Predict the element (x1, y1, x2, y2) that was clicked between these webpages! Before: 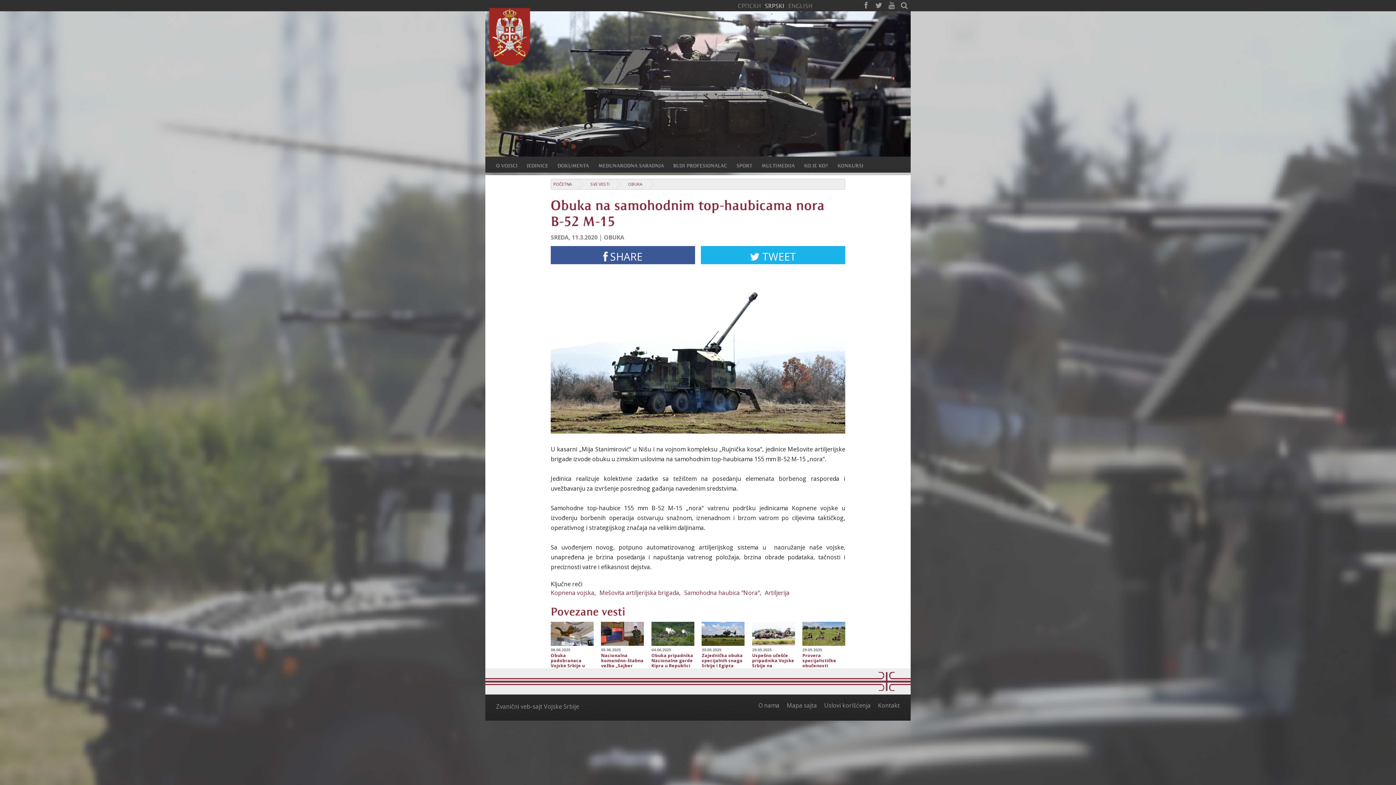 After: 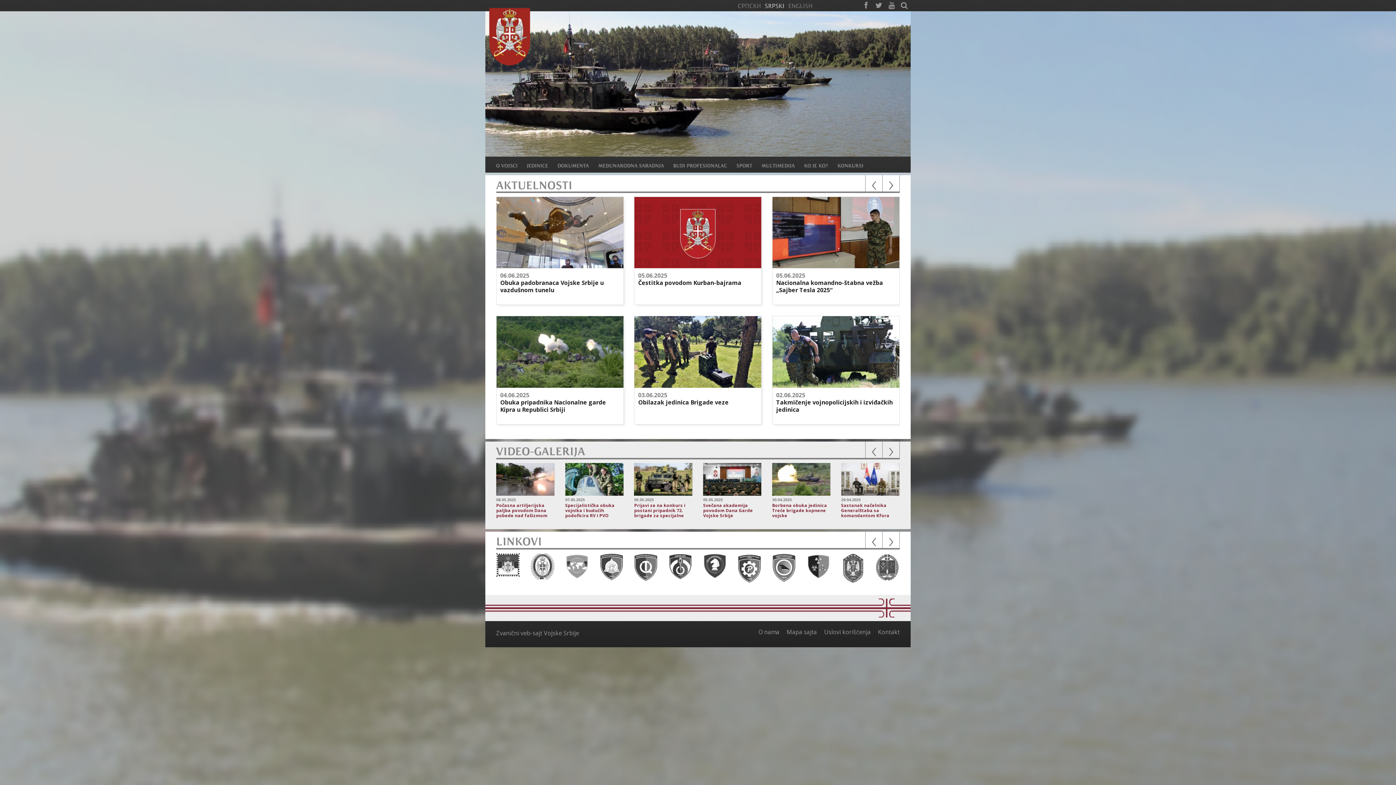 Action: bbox: (553, 179, 572, 189) label: POČETNA